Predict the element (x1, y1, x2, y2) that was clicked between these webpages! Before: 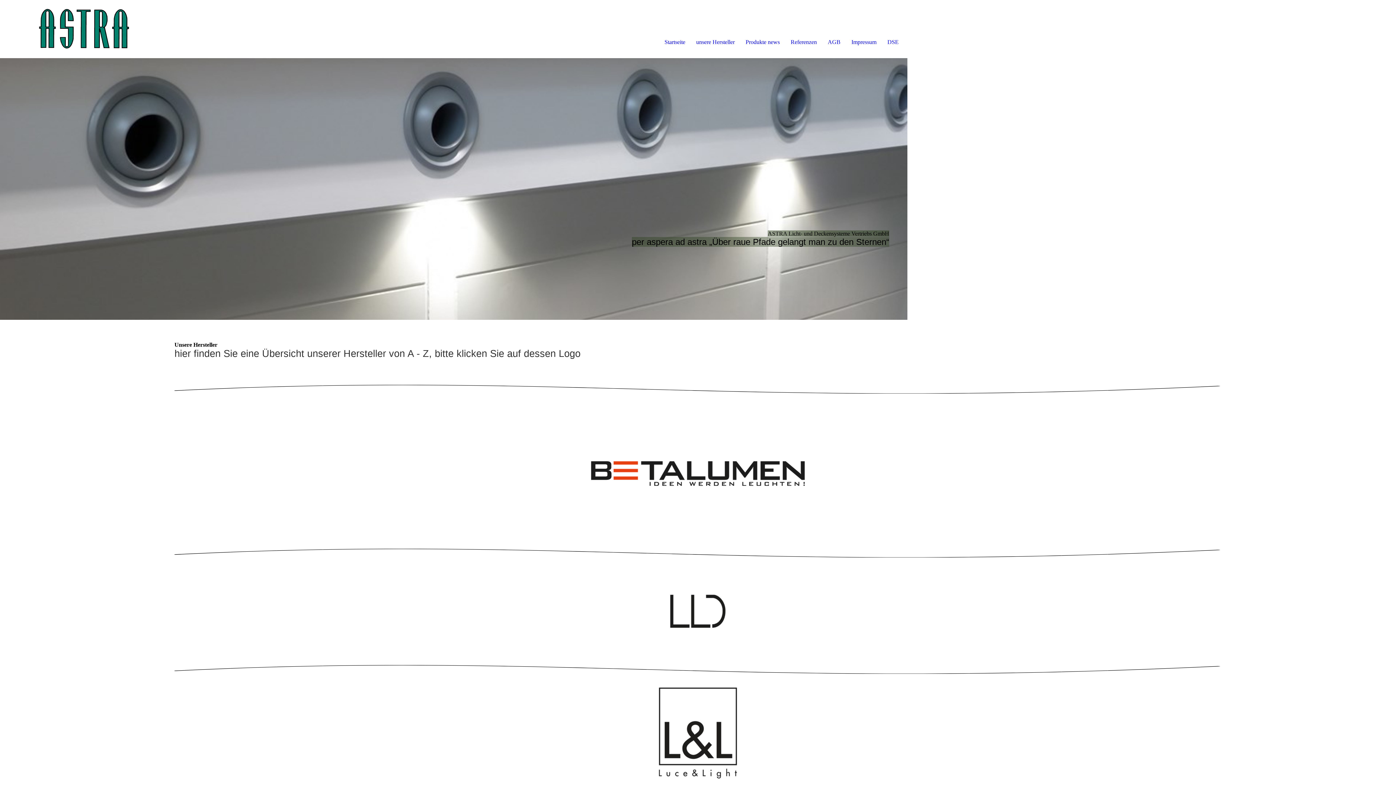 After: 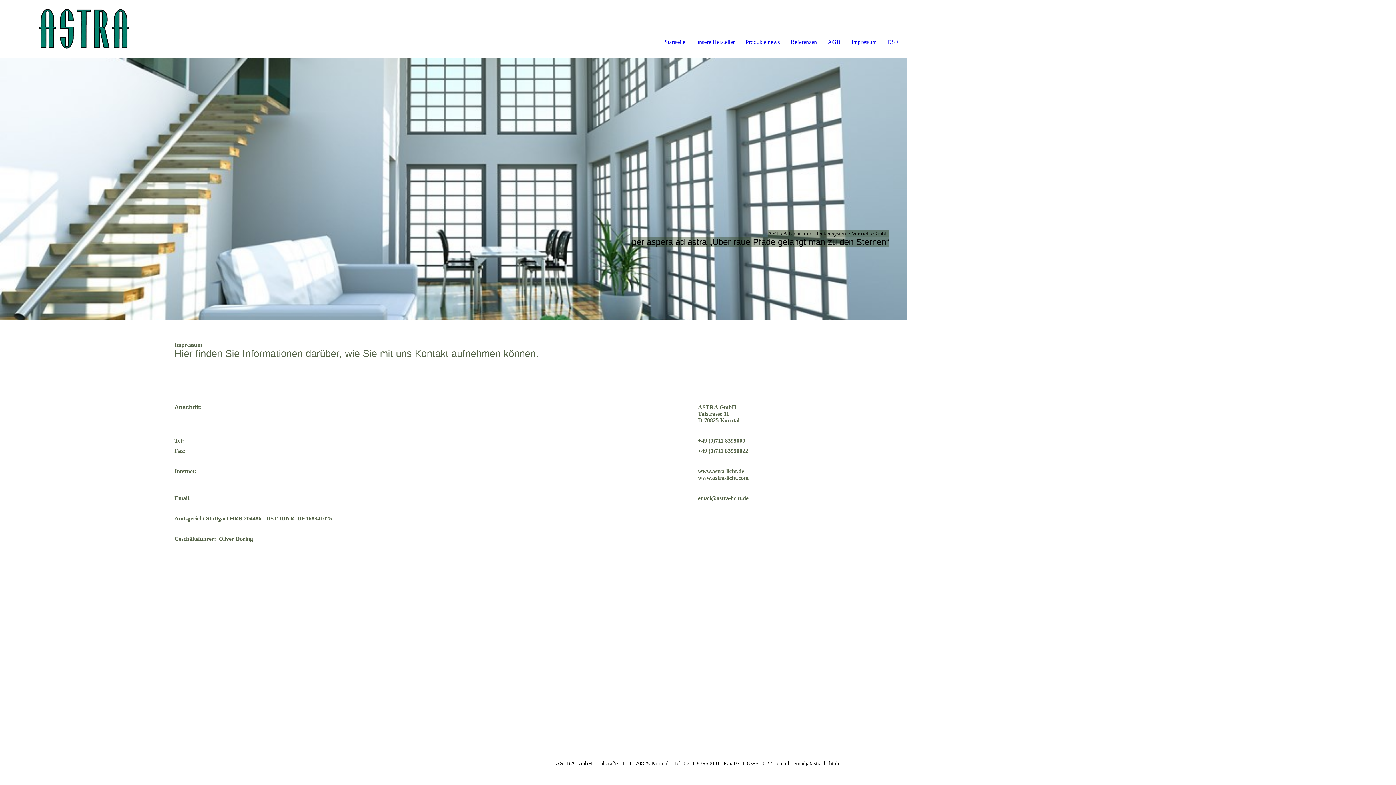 Action: bbox: (851, 38, 876, 45) label: Impressum